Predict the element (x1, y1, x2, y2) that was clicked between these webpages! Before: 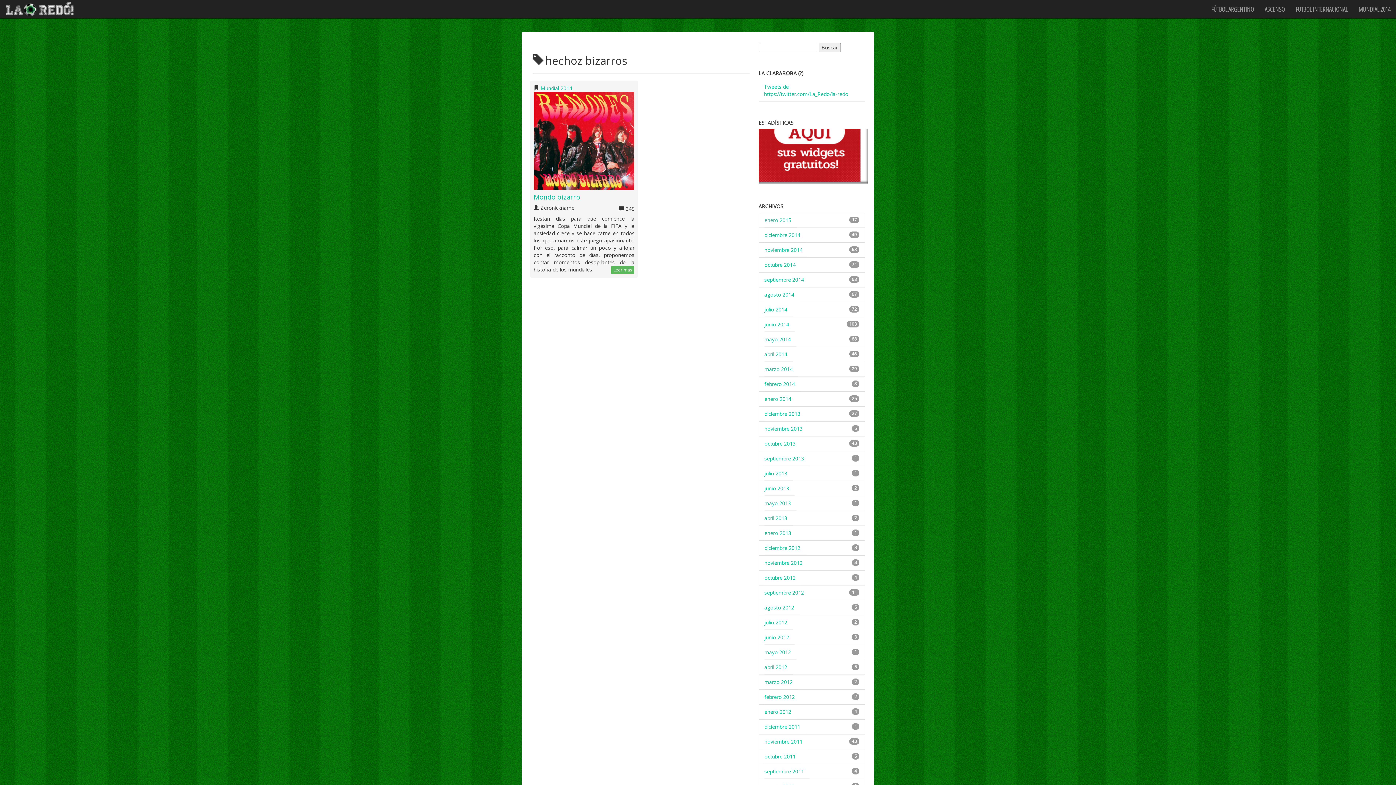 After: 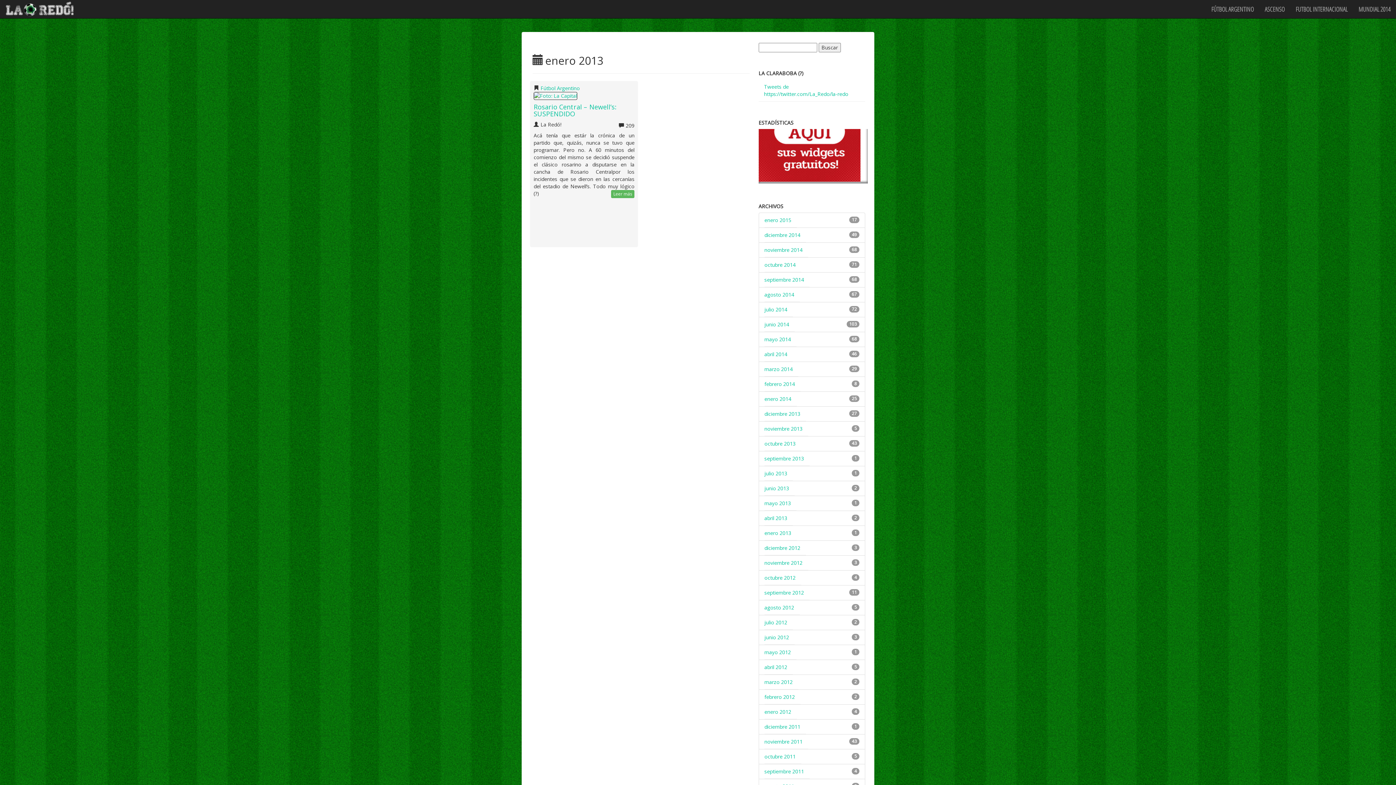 Action: label: enero 2013 bbox: (764, 526, 796, 540)